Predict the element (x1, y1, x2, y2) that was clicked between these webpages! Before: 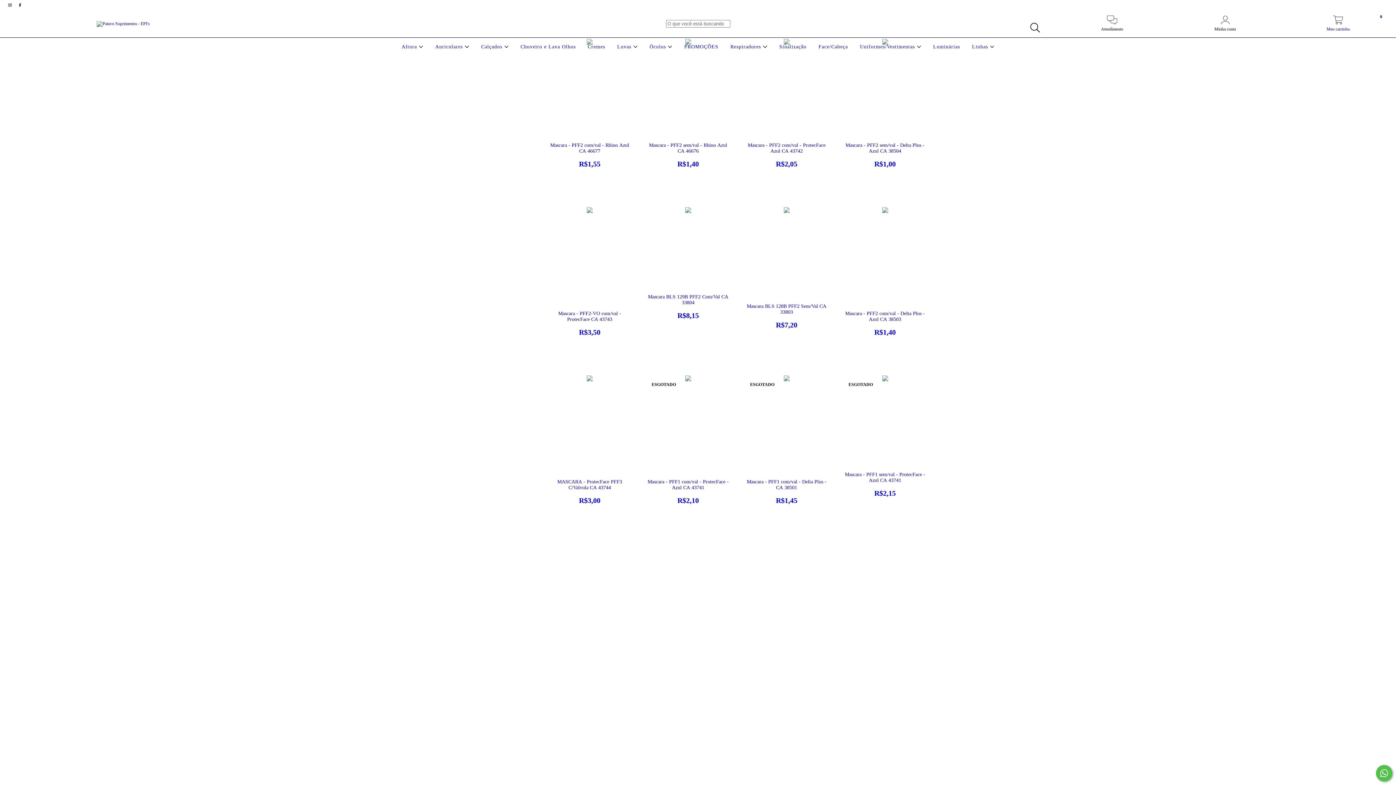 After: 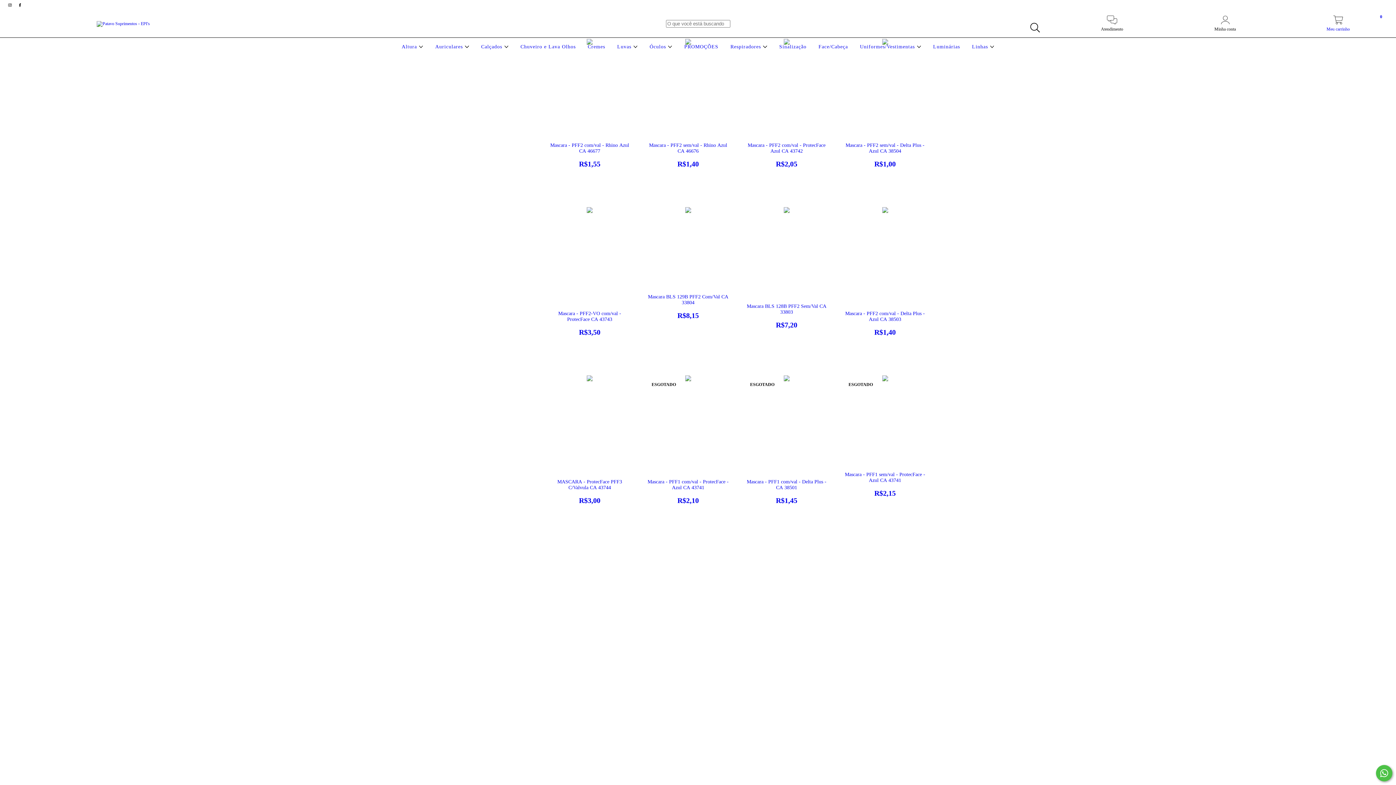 Action: bbox: (5, 2, 15, 7) label: instagram Patavo Suprimentos - EPI's